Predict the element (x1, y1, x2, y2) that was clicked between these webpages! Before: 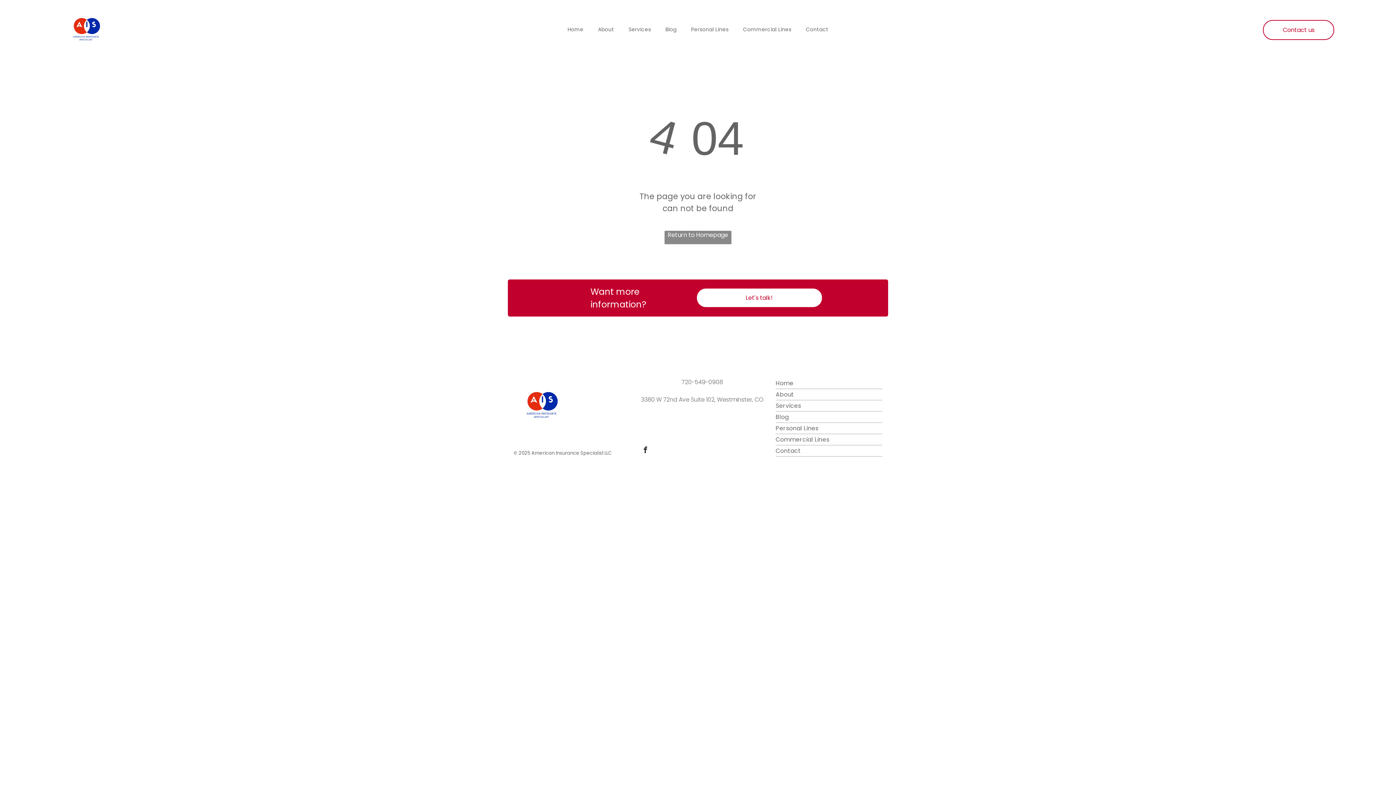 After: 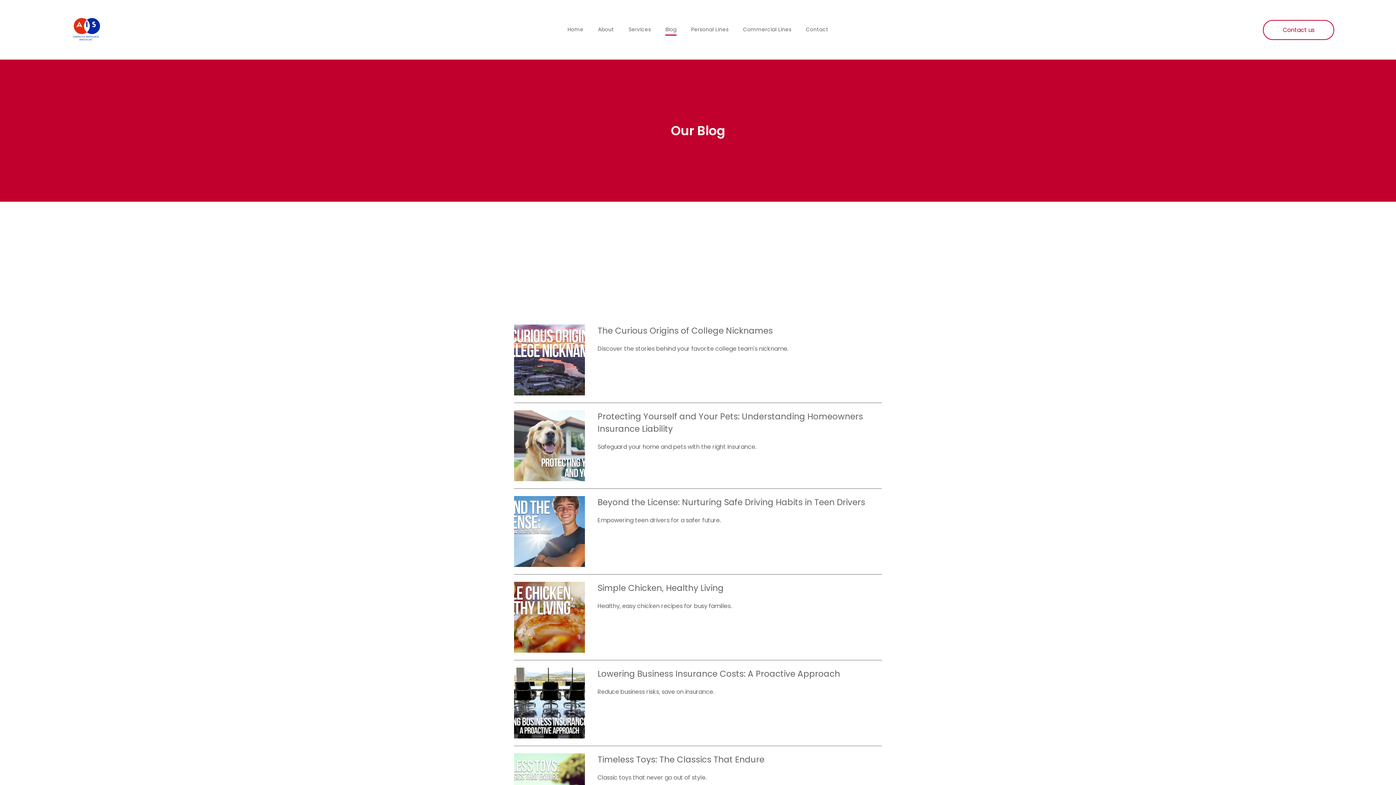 Action: label: Blog bbox: (658, 24, 684, 35)